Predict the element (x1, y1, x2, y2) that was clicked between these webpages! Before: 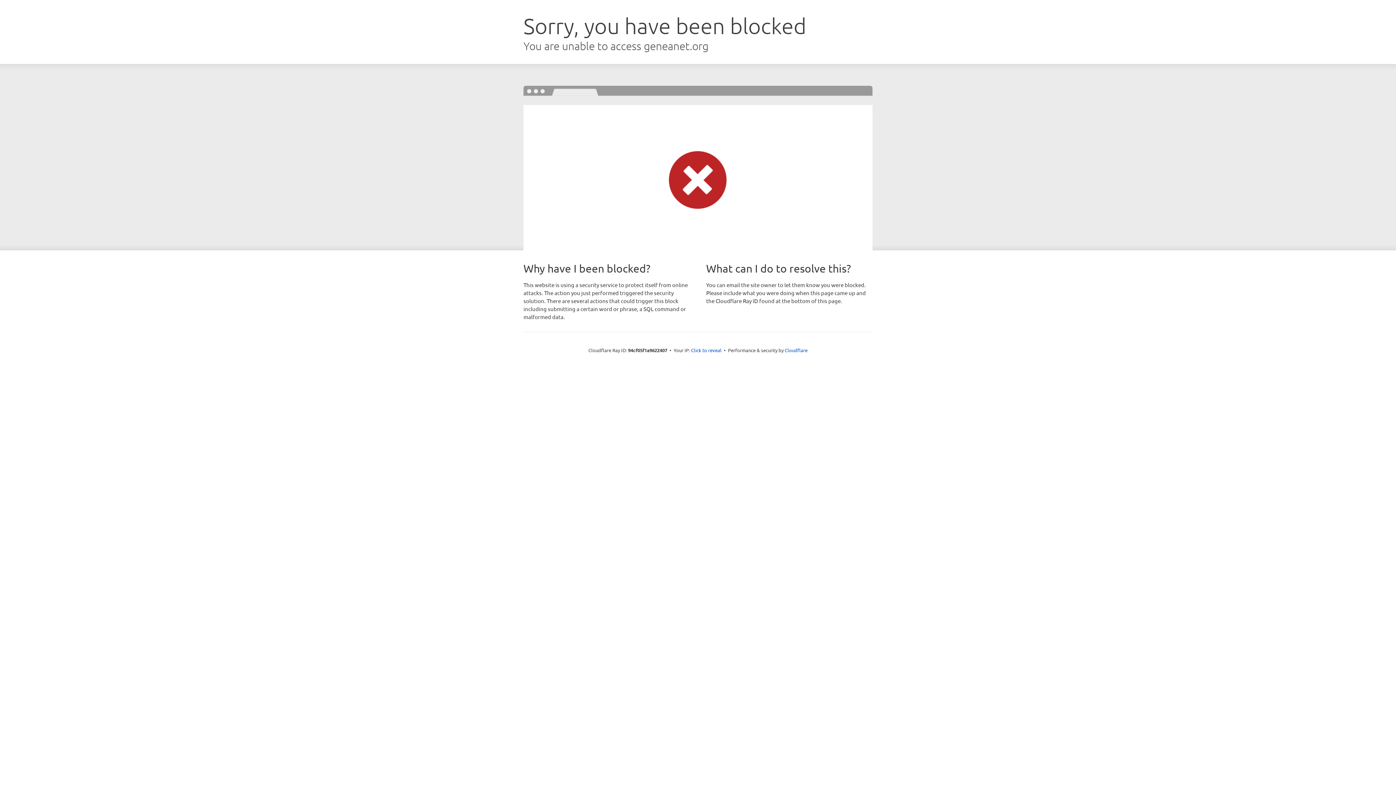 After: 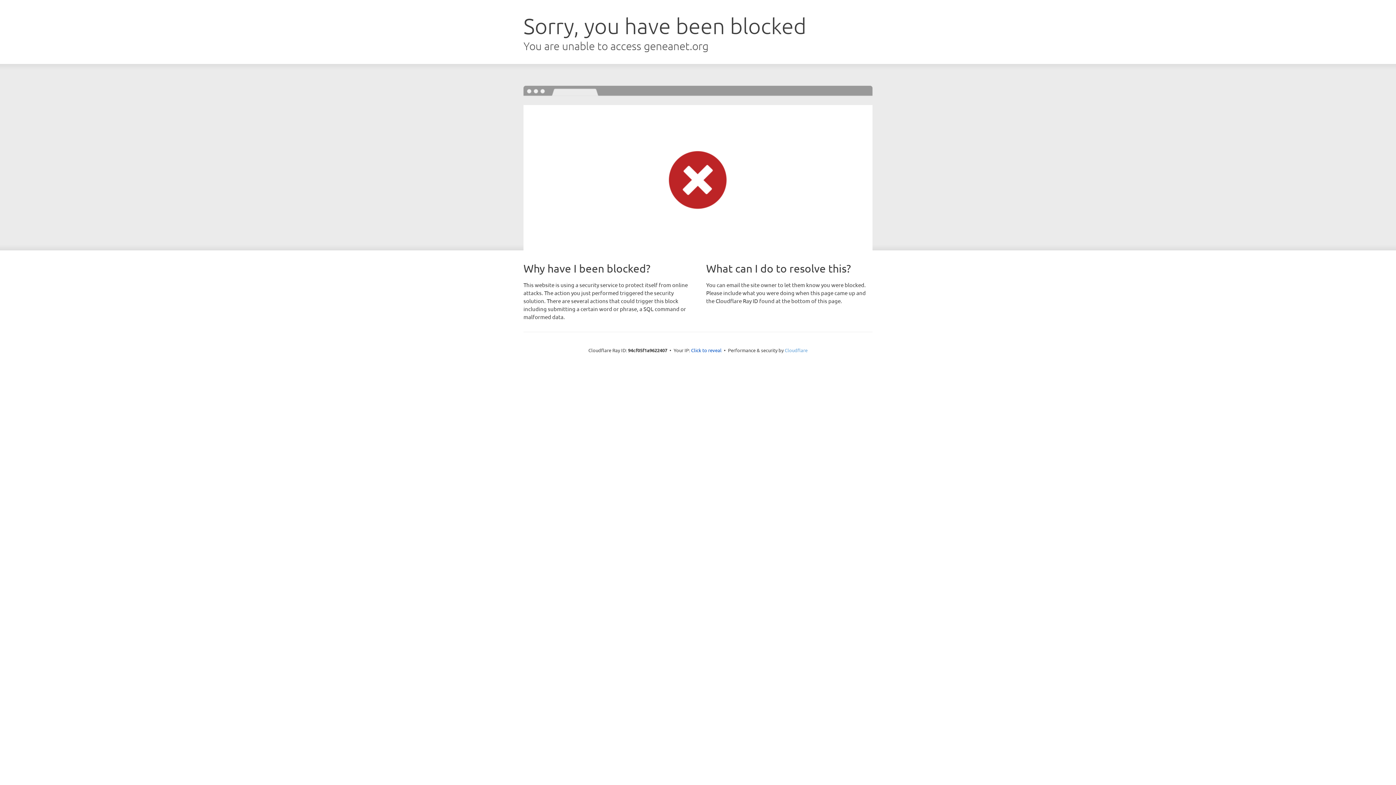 Action: label: Cloudflare bbox: (784, 347, 807, 353)